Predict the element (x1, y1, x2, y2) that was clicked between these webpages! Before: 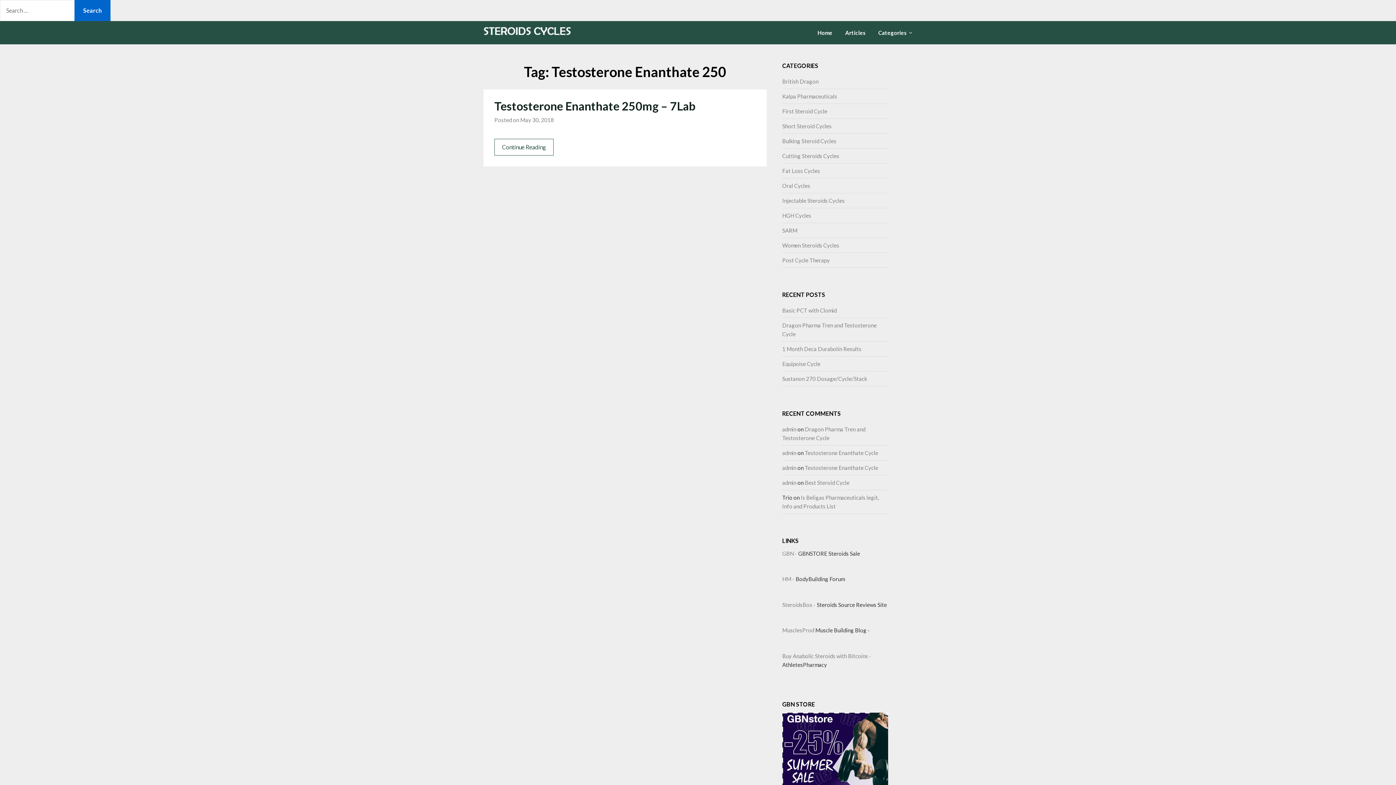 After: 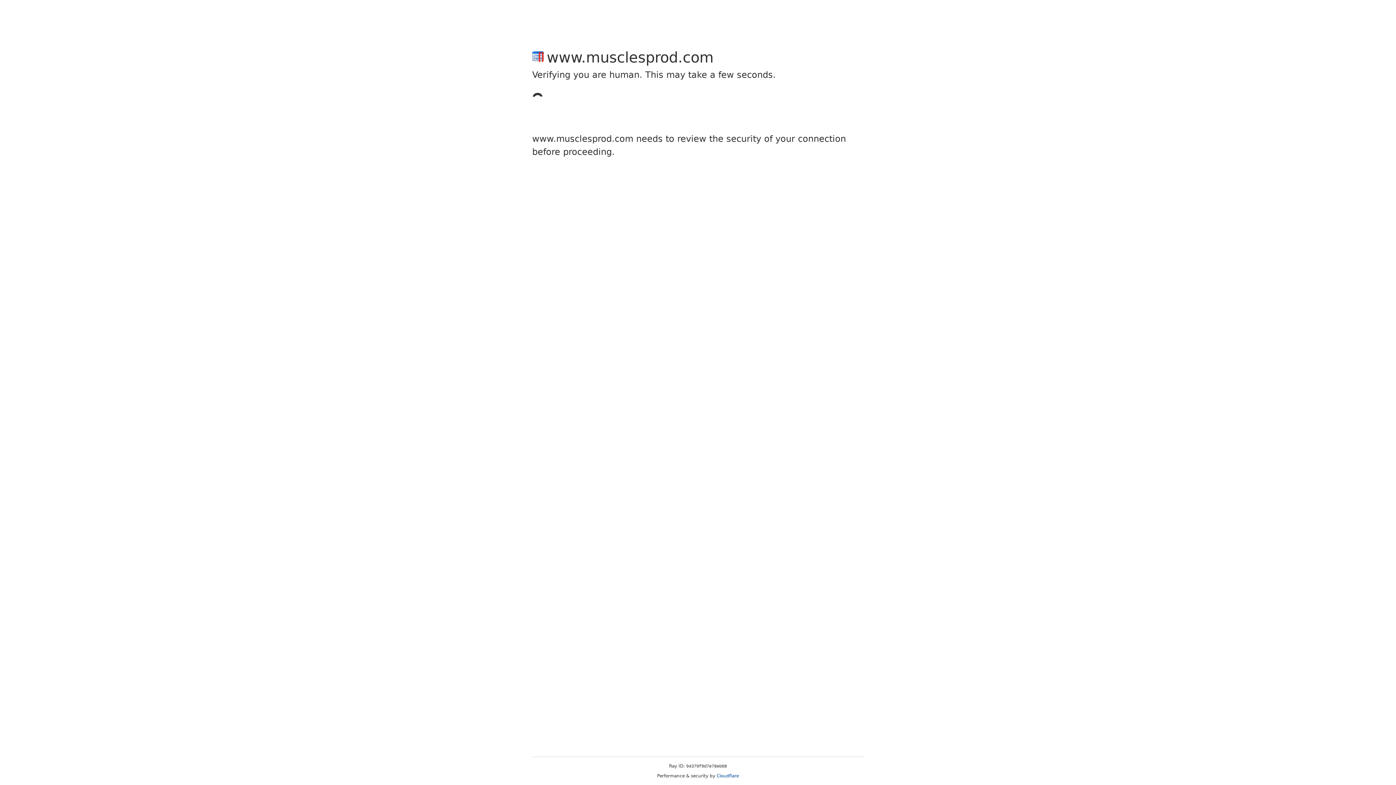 Action: label: MusclesProd bbox: (782, 627, 814, 633)